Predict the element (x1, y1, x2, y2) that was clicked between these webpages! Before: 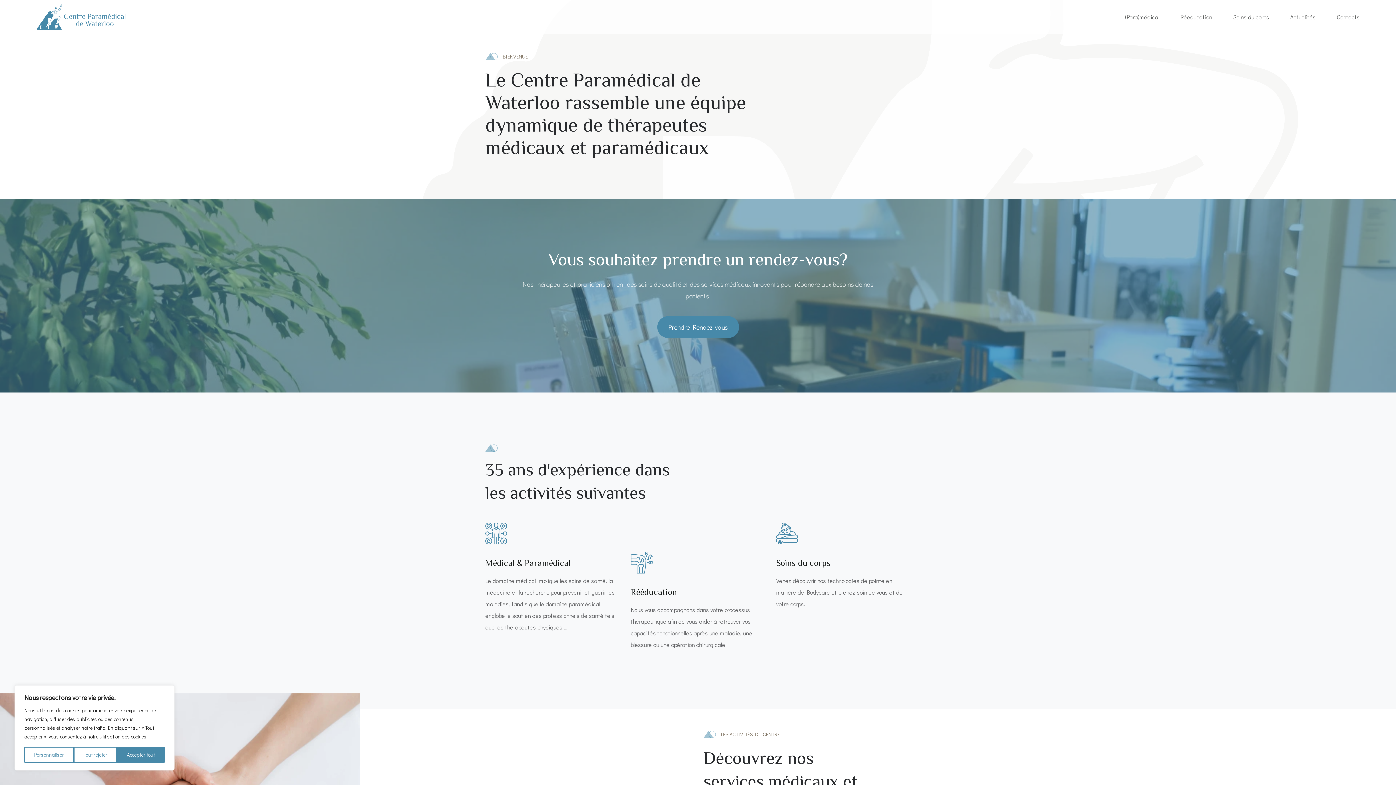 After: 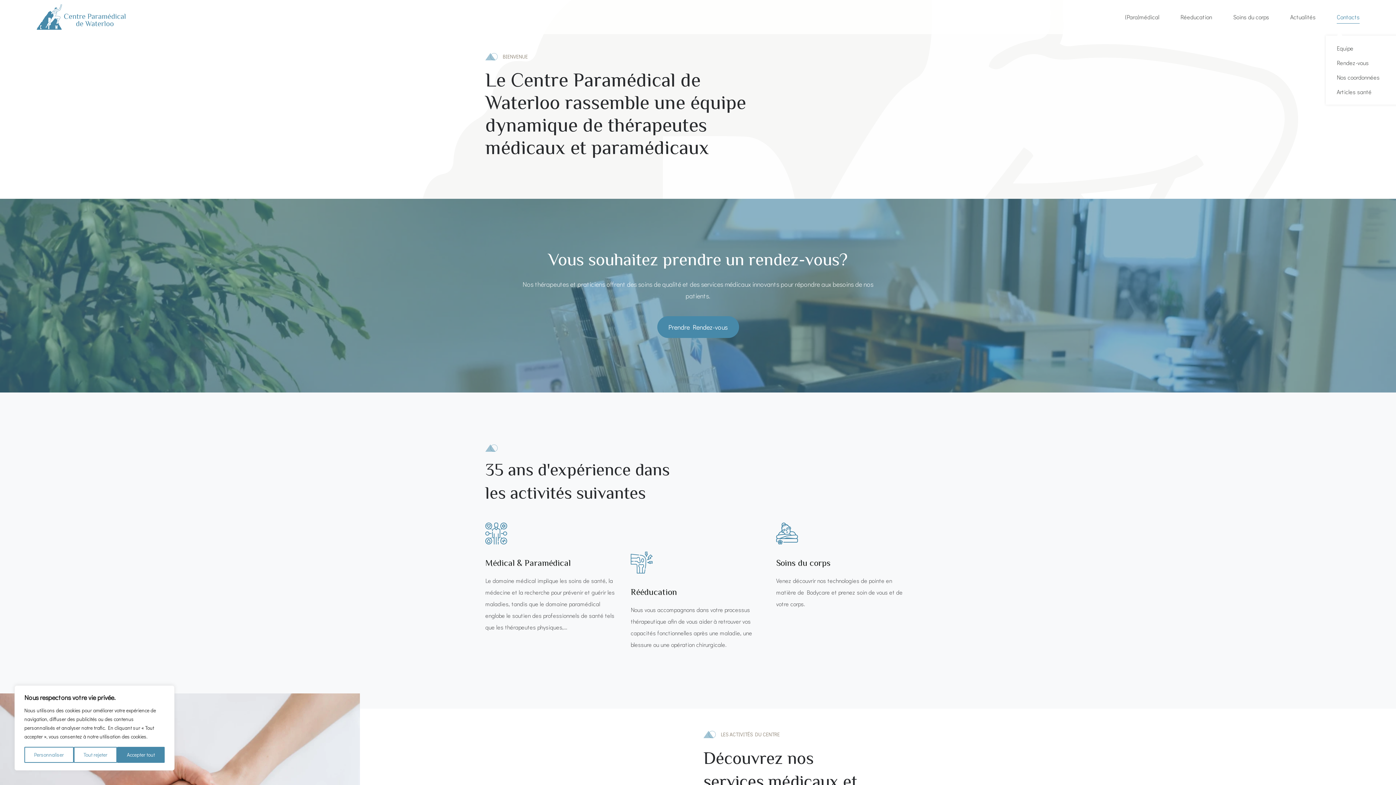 Action: bbox: (1337, 3, 1360, 30) label: Contacts